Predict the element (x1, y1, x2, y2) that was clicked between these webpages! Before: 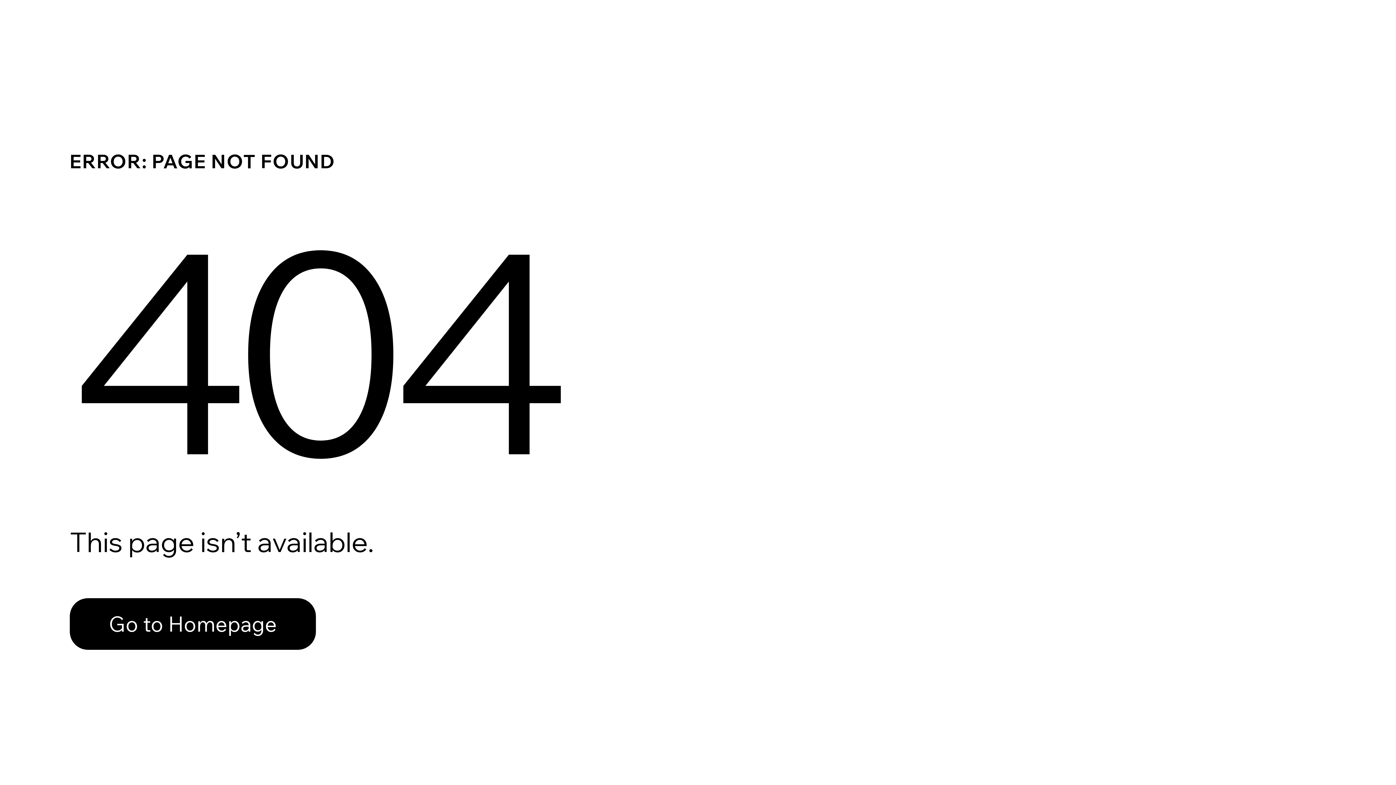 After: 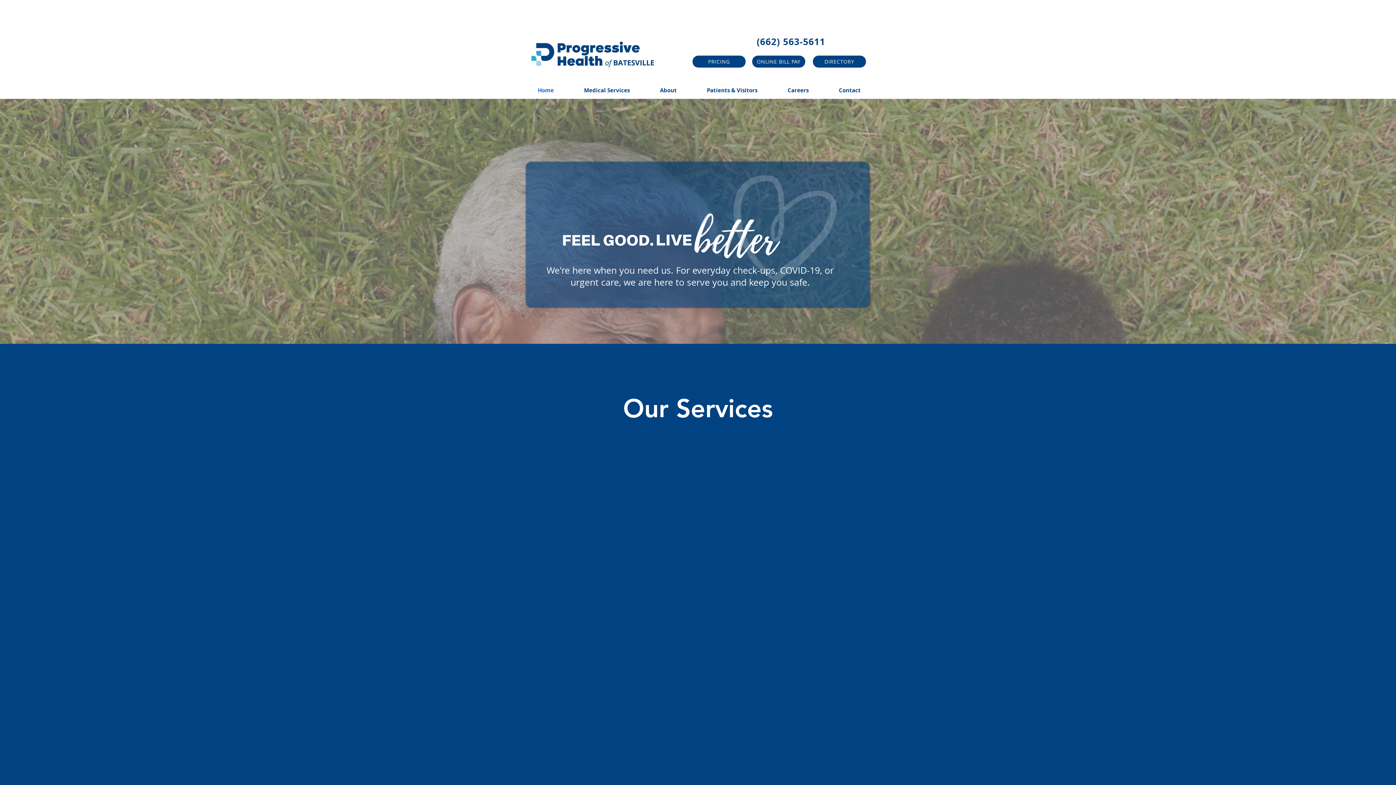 Action: bbox: (69, 598, 316, 650) label: Go to Homepage